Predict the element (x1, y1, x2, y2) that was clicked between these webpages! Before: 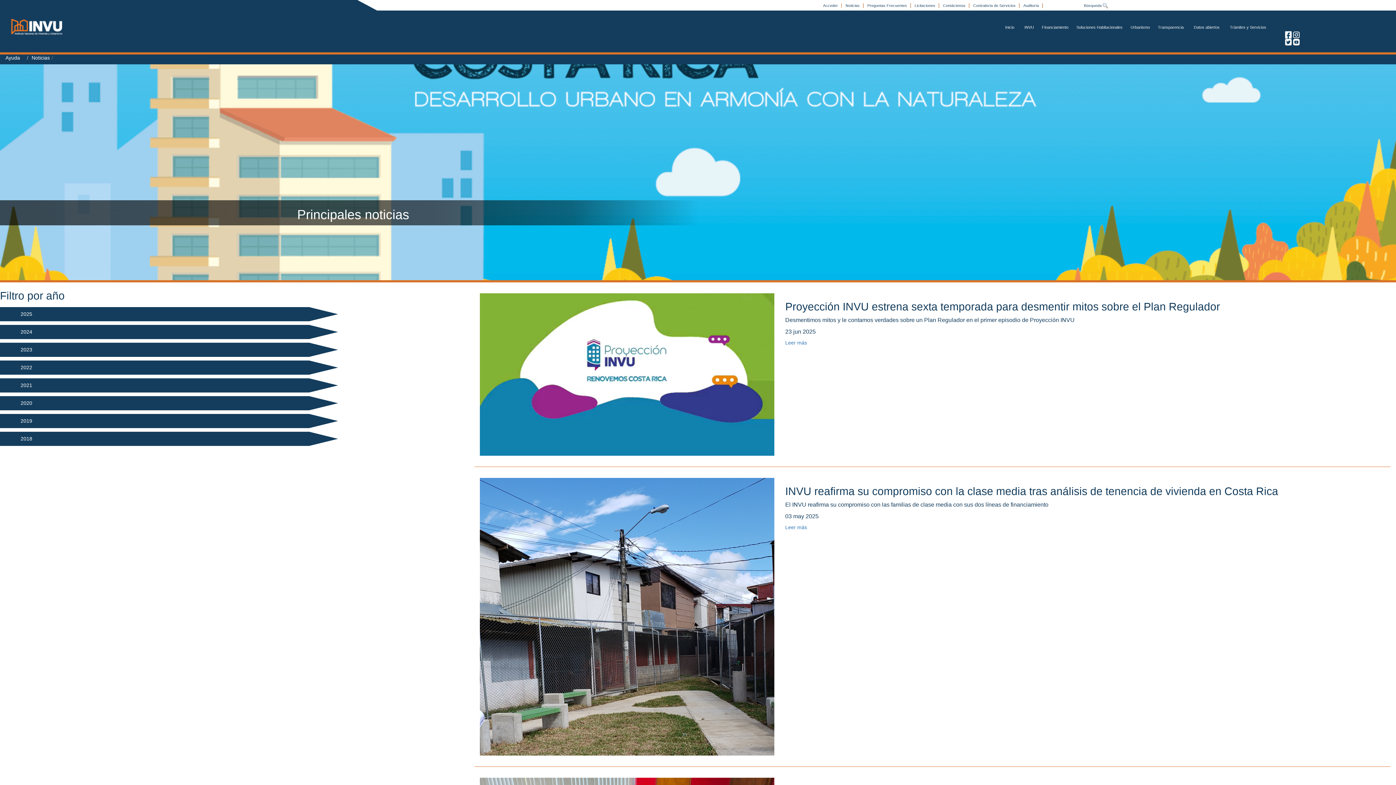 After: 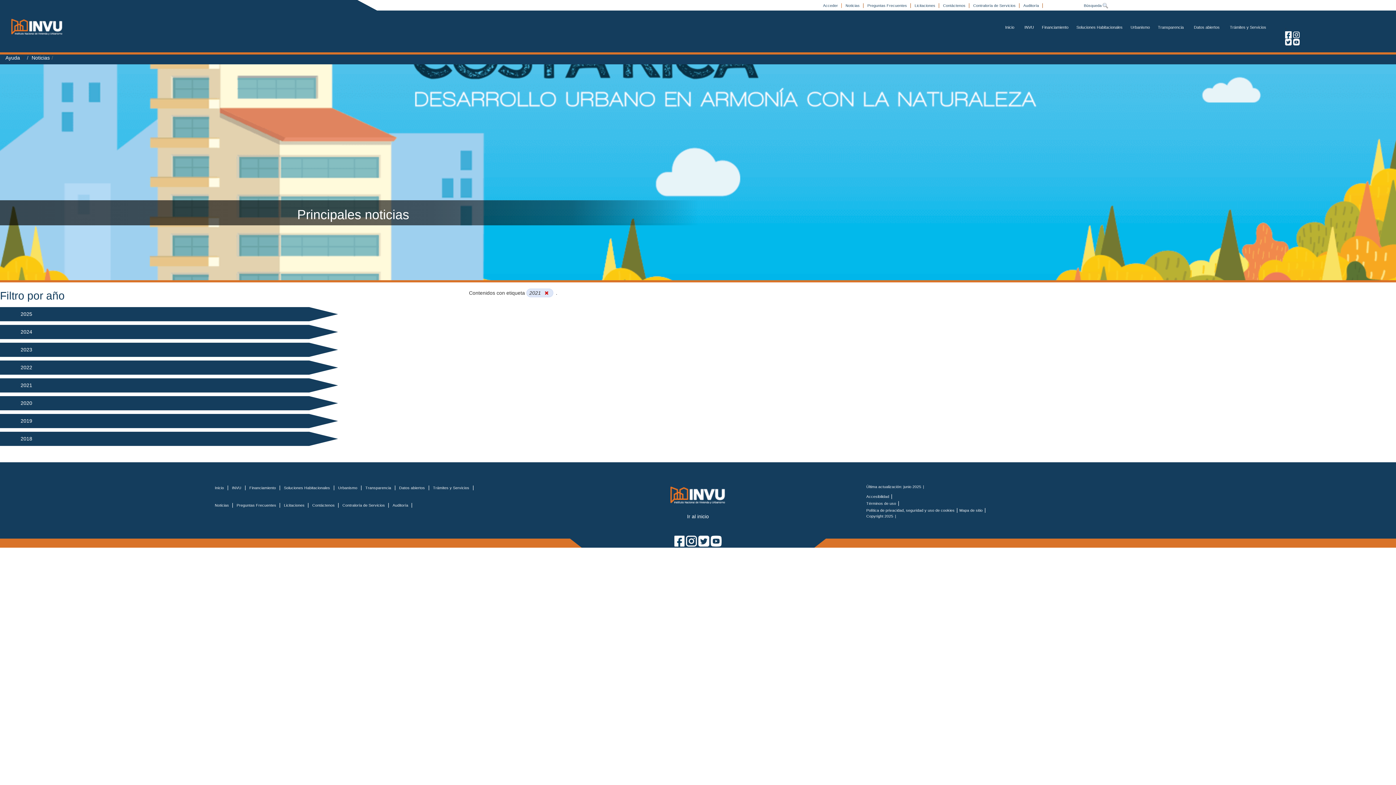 Action: bbox: (0, 378, 412, 389) label: 2021